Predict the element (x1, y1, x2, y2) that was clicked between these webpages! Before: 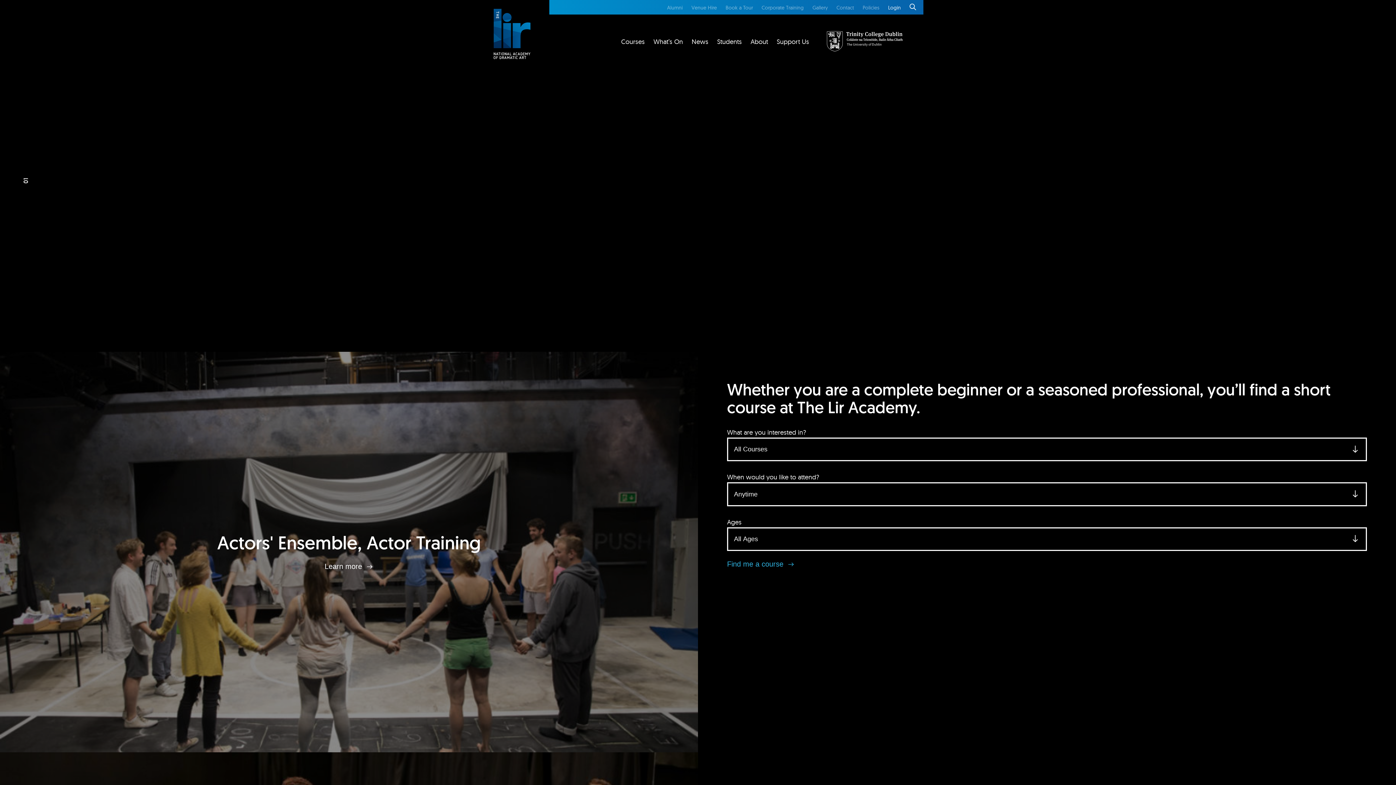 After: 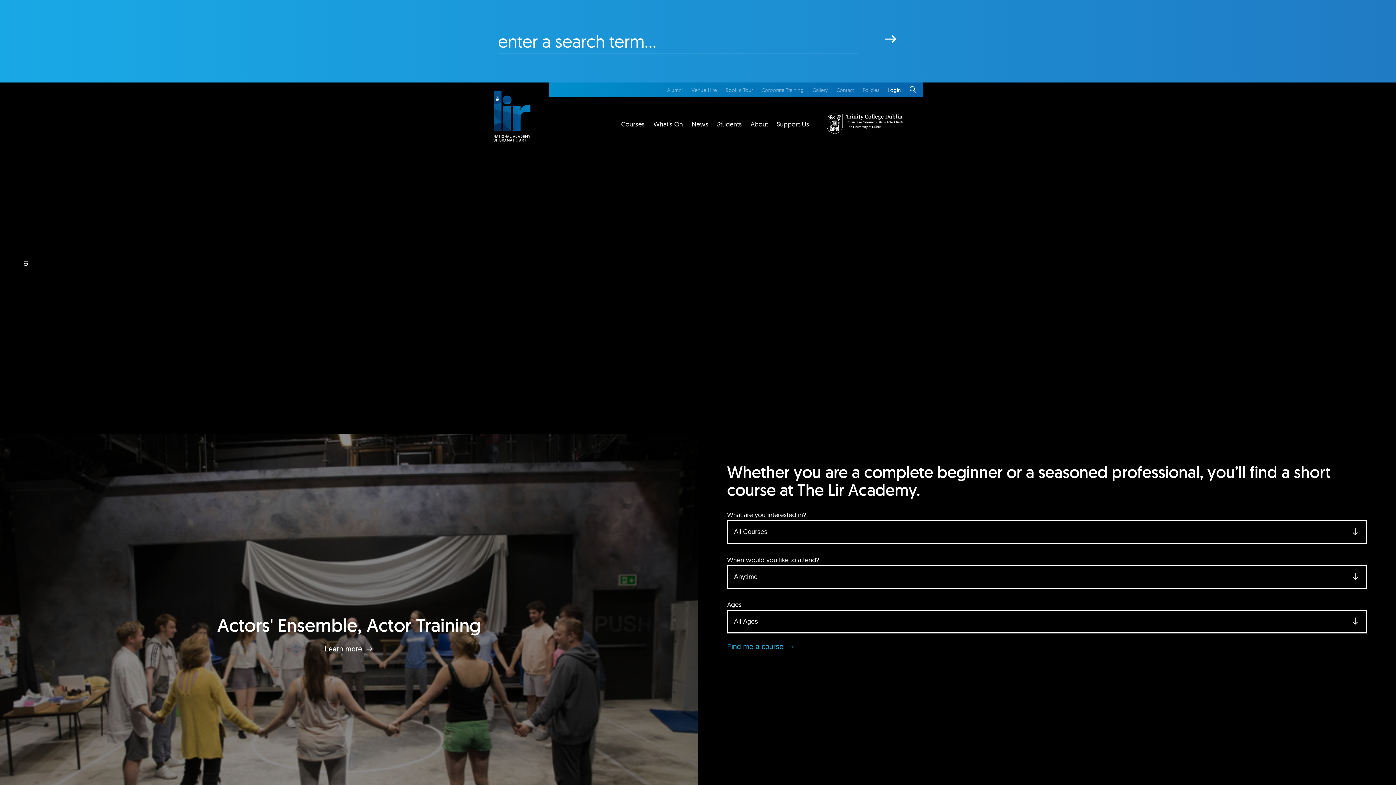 Action: bbox: (909, 4, 916, 10)